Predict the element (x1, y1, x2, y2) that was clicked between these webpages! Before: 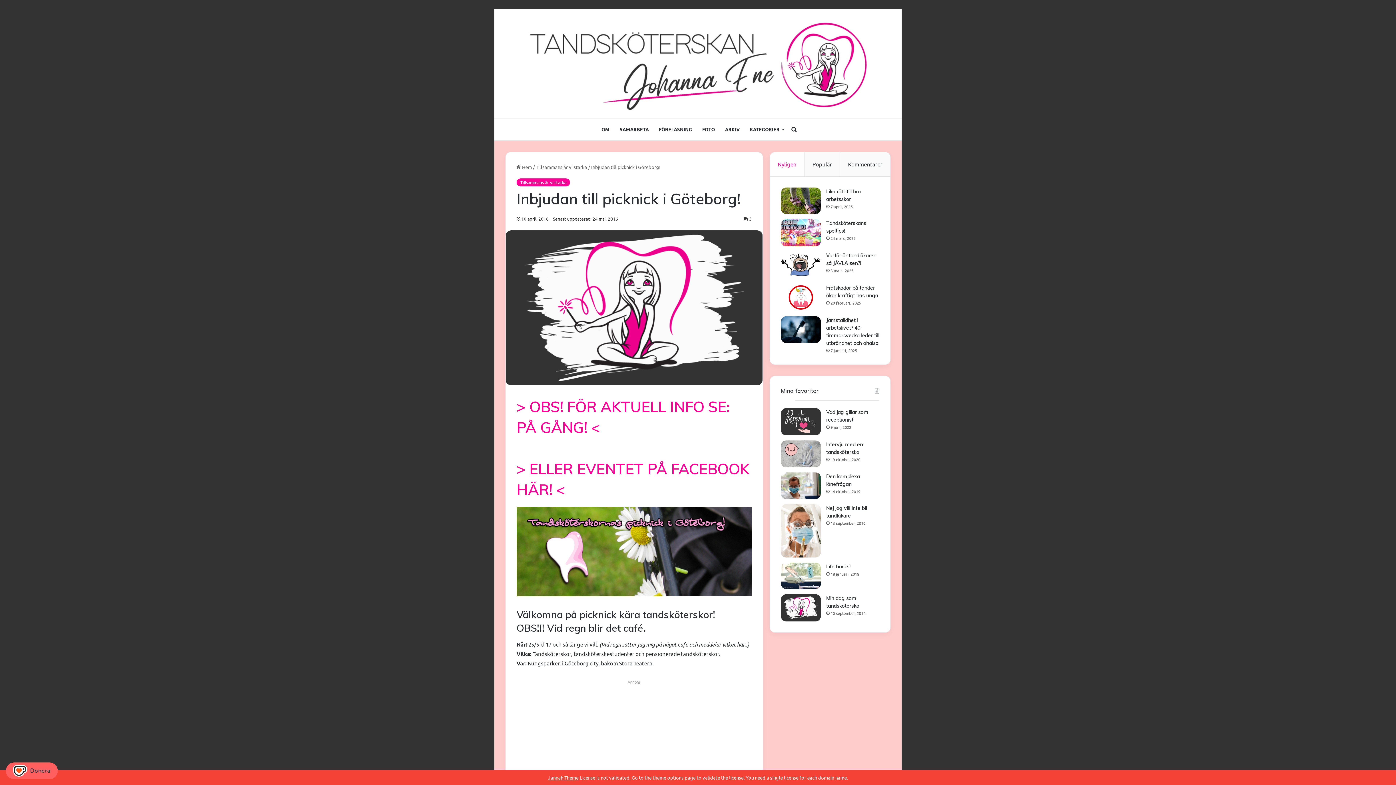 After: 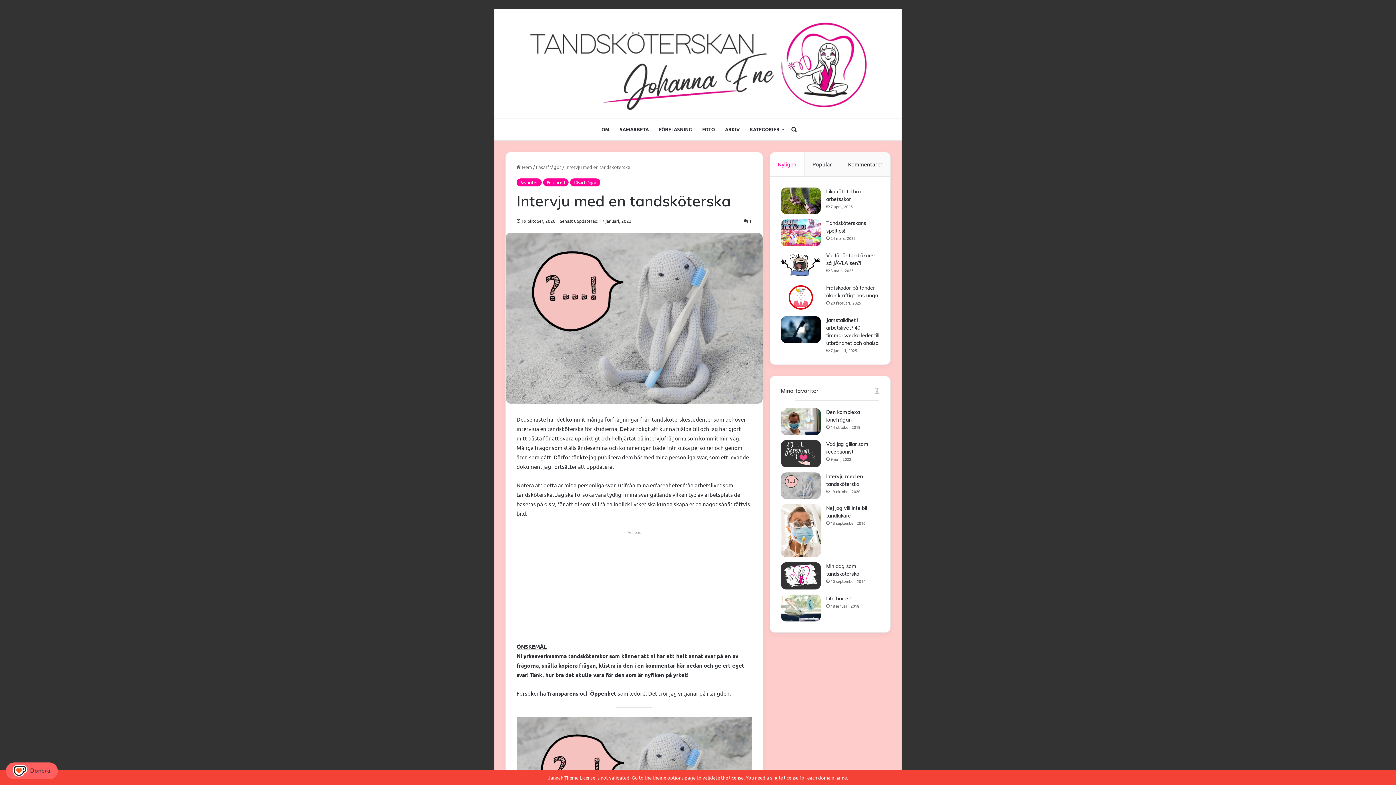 Action: bbox: (780, 440, 820, 467) label: Intervju med en tandsköterska